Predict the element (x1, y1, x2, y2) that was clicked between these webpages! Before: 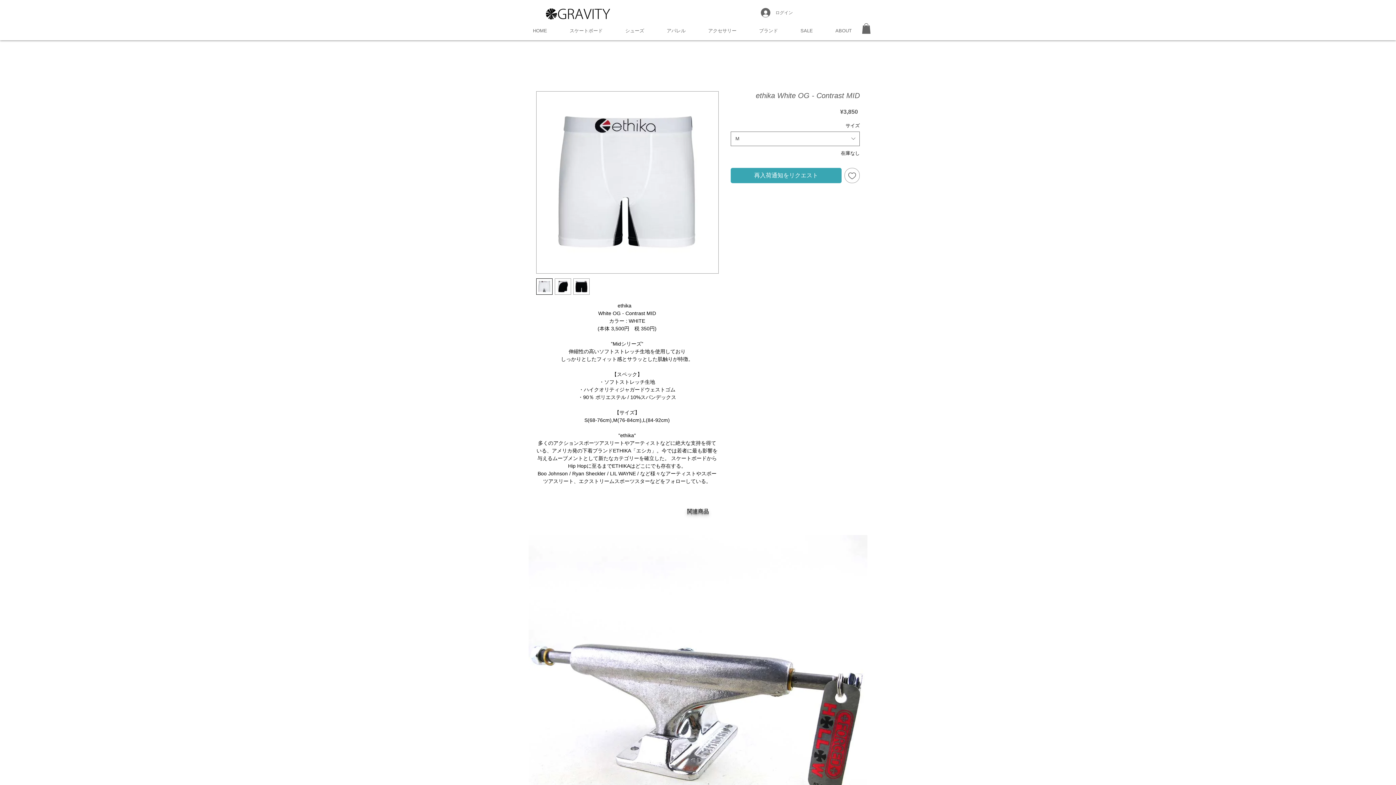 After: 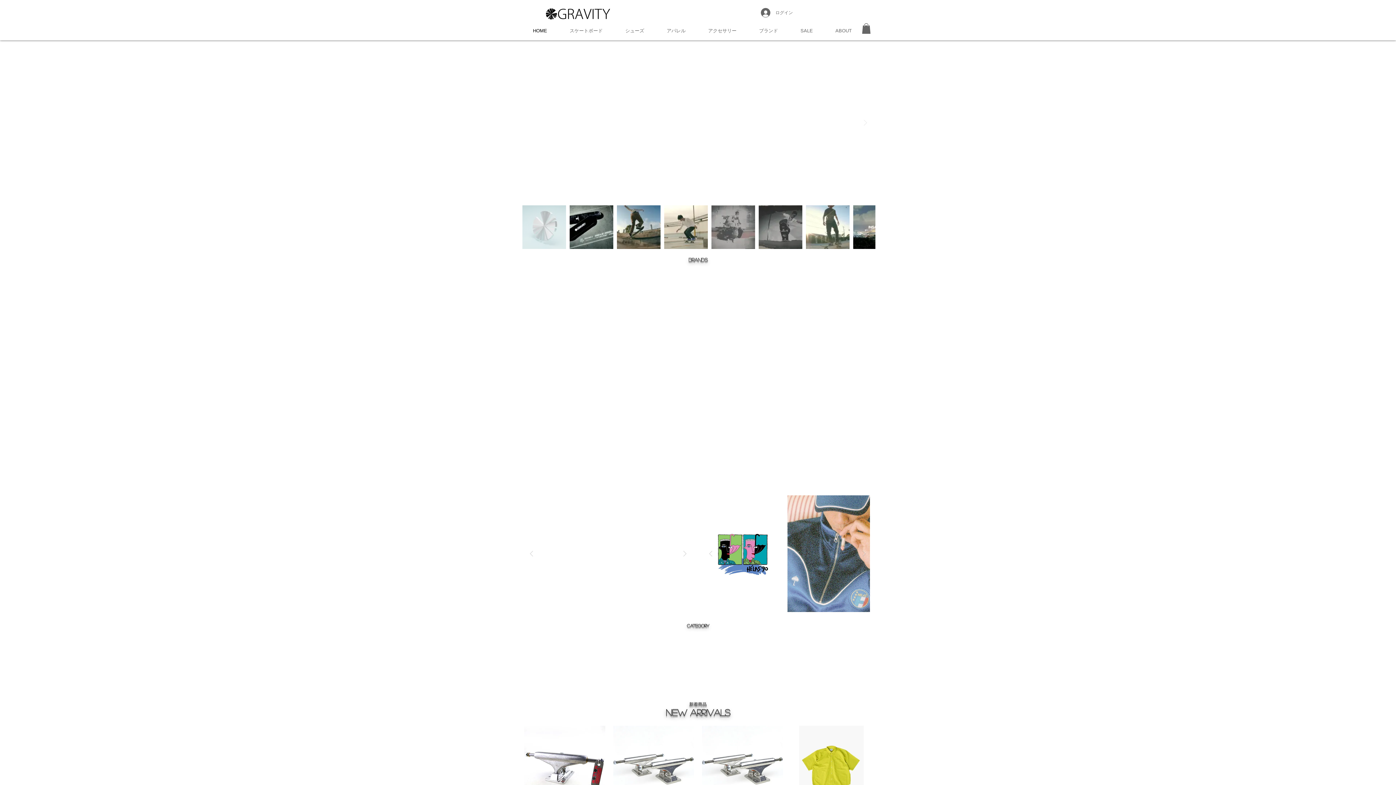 Action: bbox: (521, 24, 558, 37) label: HOME